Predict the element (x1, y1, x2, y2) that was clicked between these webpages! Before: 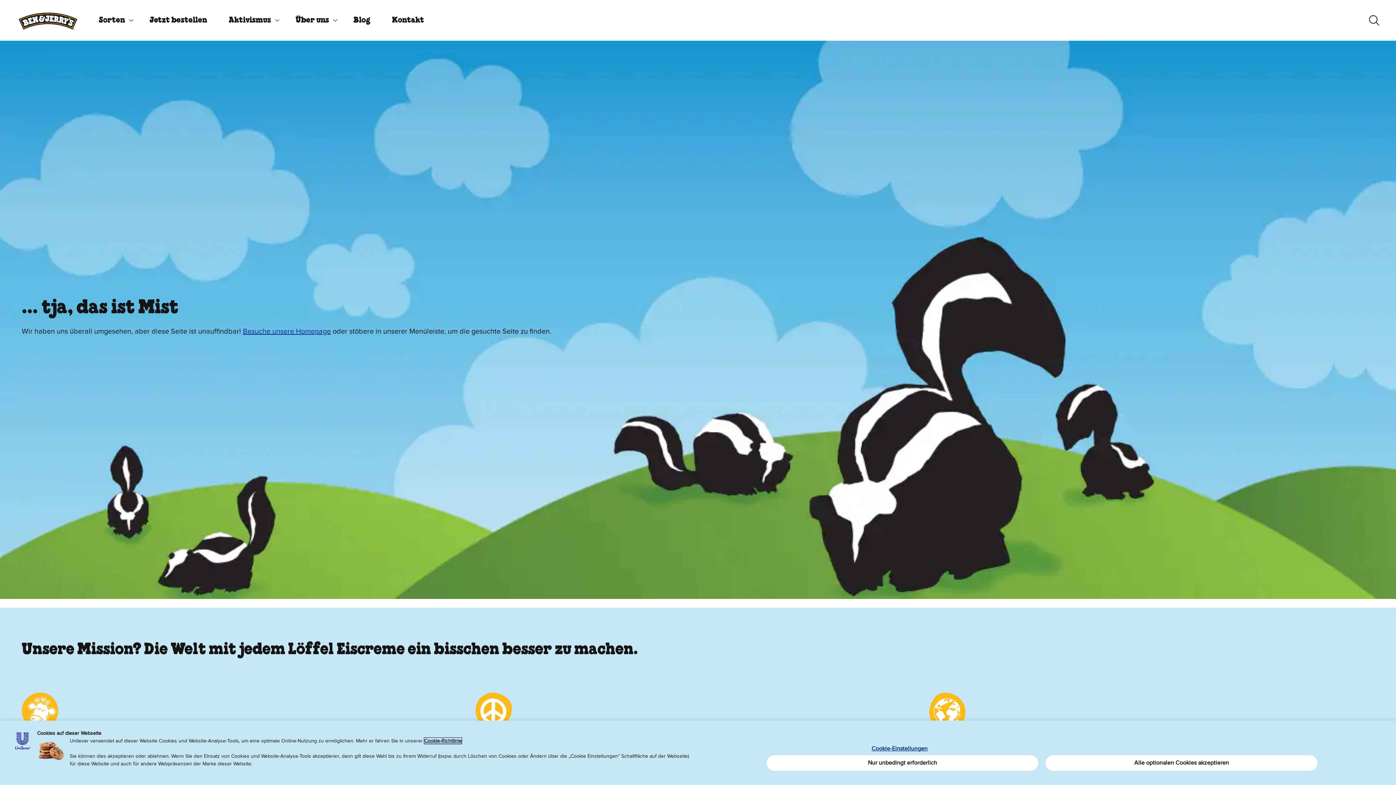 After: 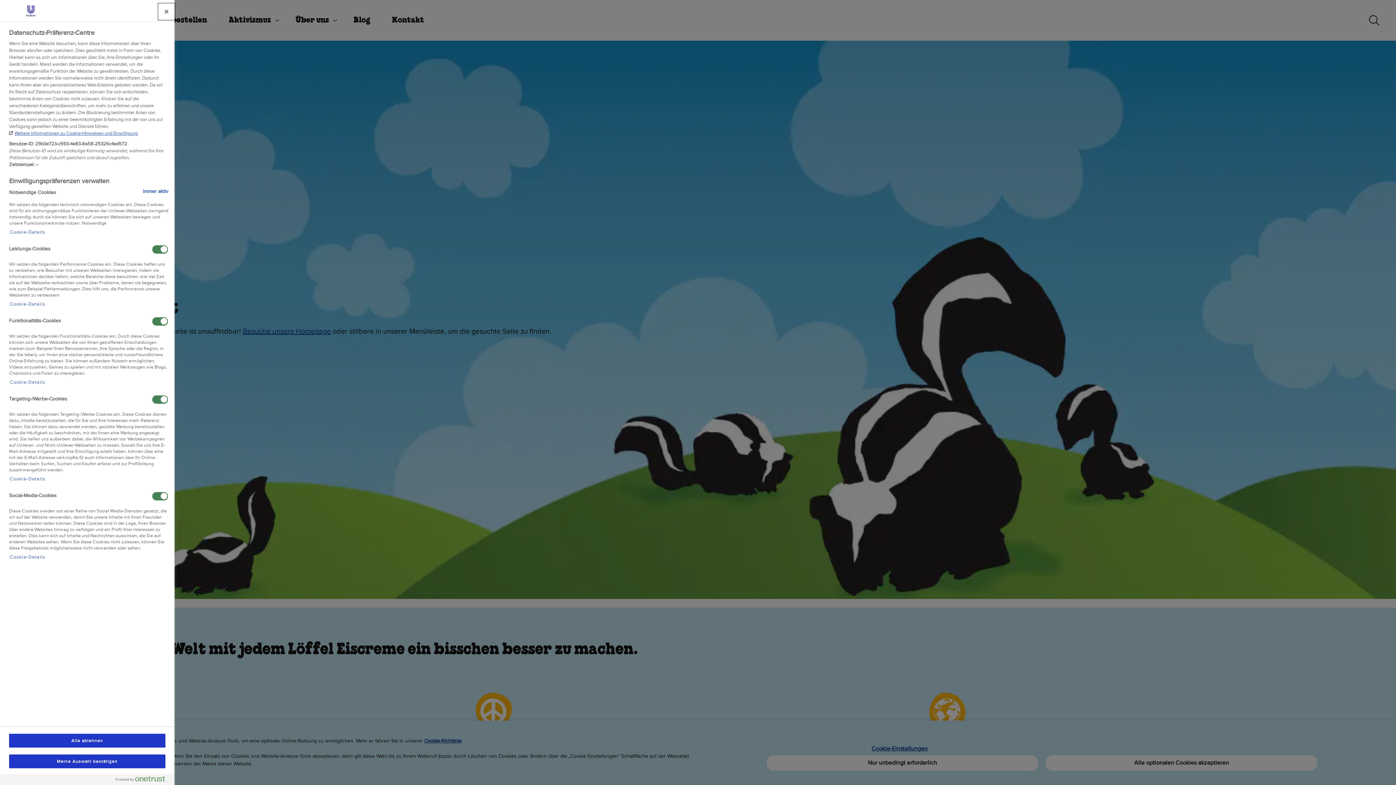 Action: label: Cookie-Einstellungen bbox: (763, 742, 1035, 755)